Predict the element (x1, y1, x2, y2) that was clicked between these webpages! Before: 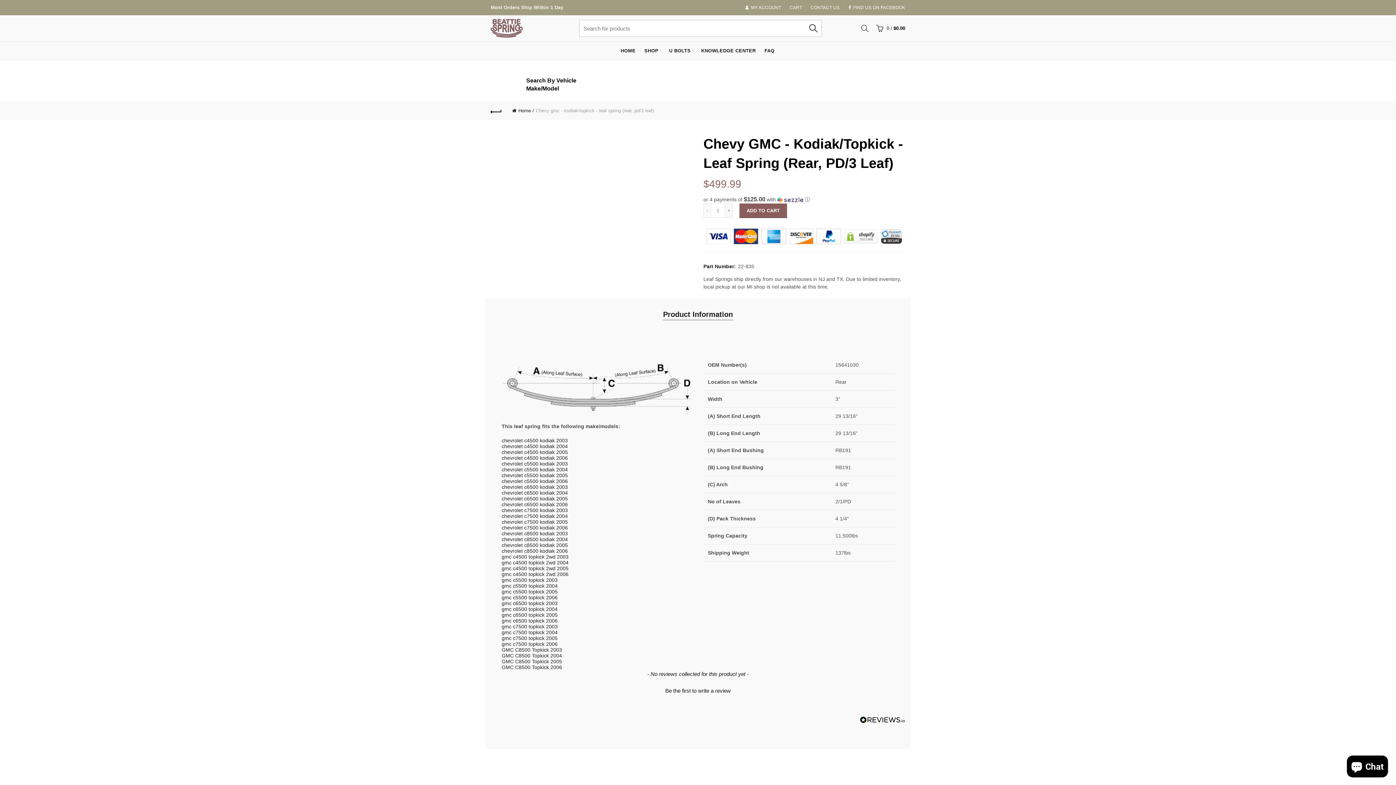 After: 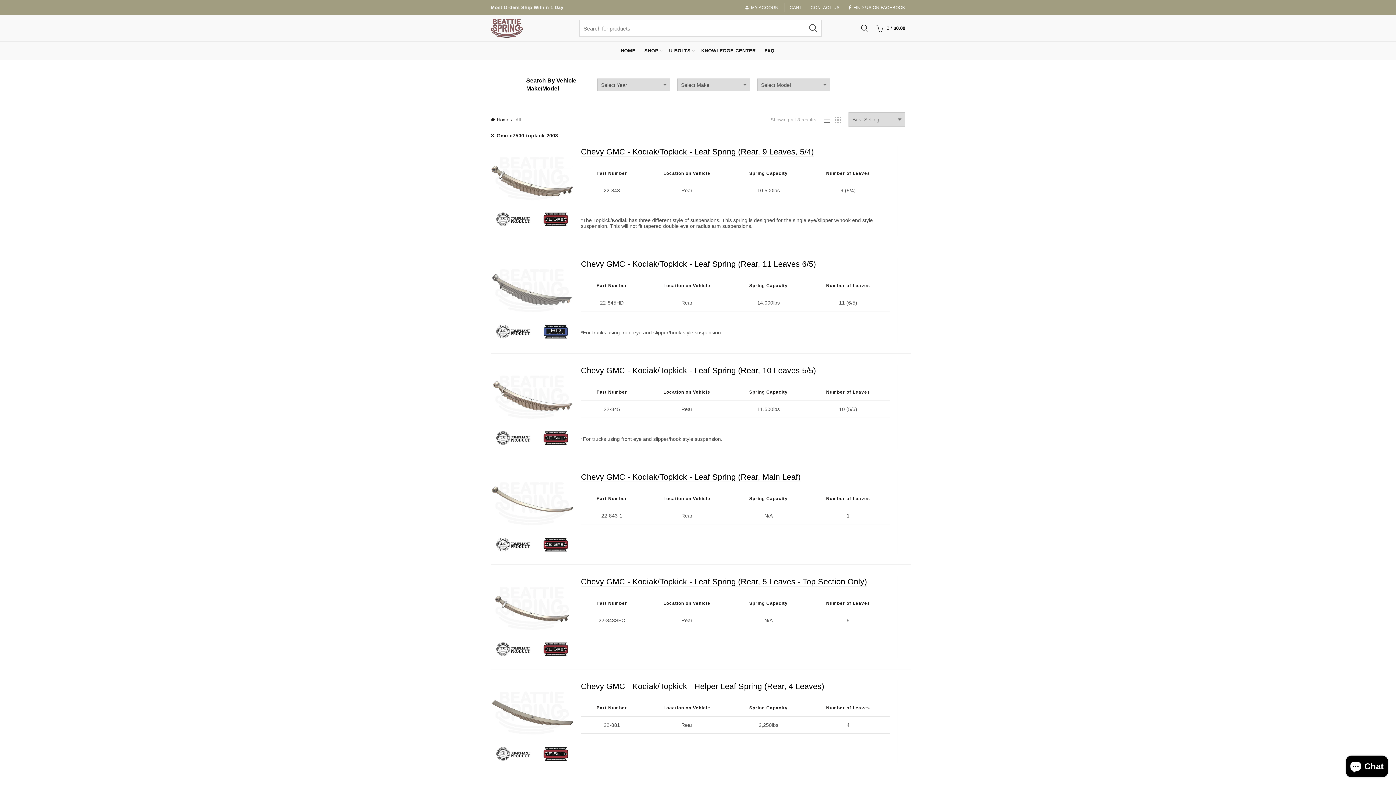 Action: bbox: (501, 624, 557, 629) label: gmc c7500 topkick 2003